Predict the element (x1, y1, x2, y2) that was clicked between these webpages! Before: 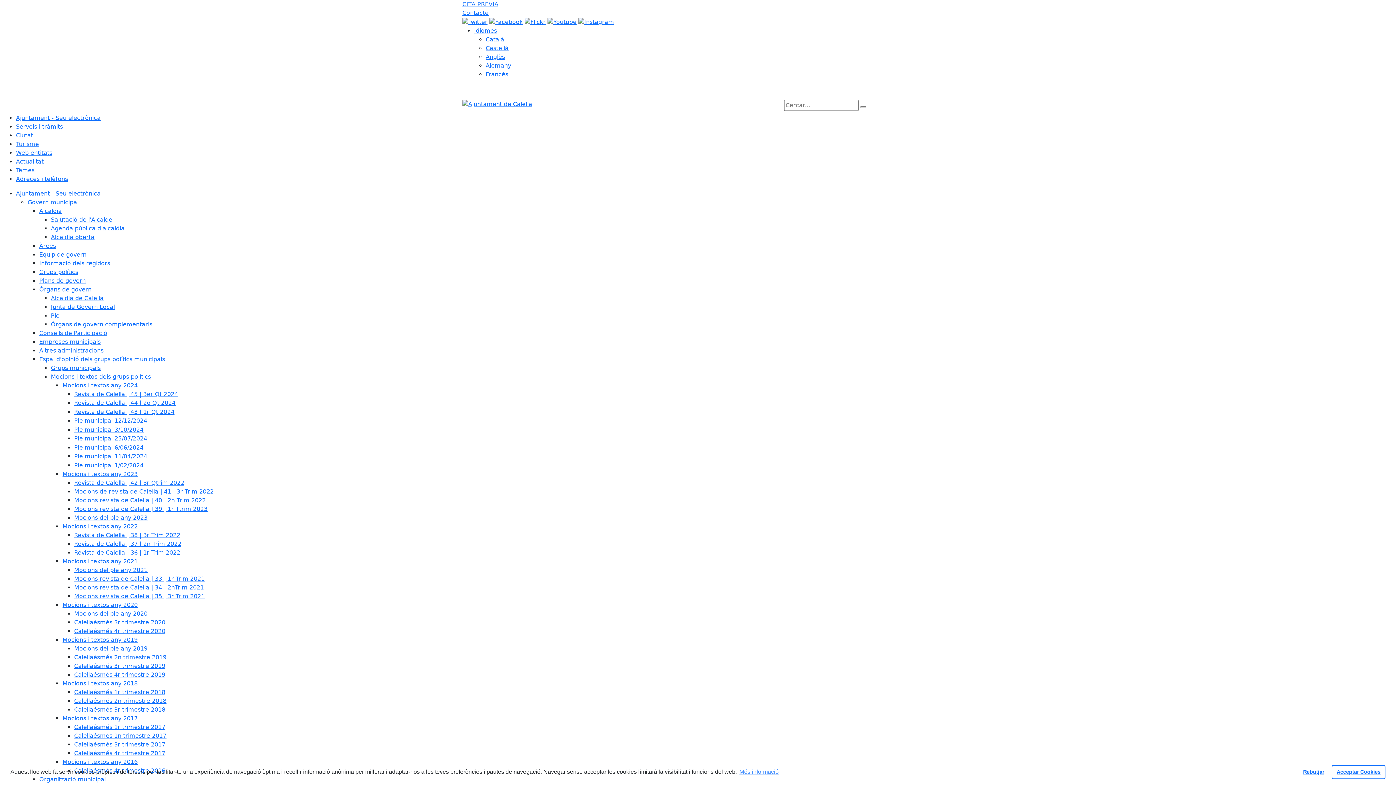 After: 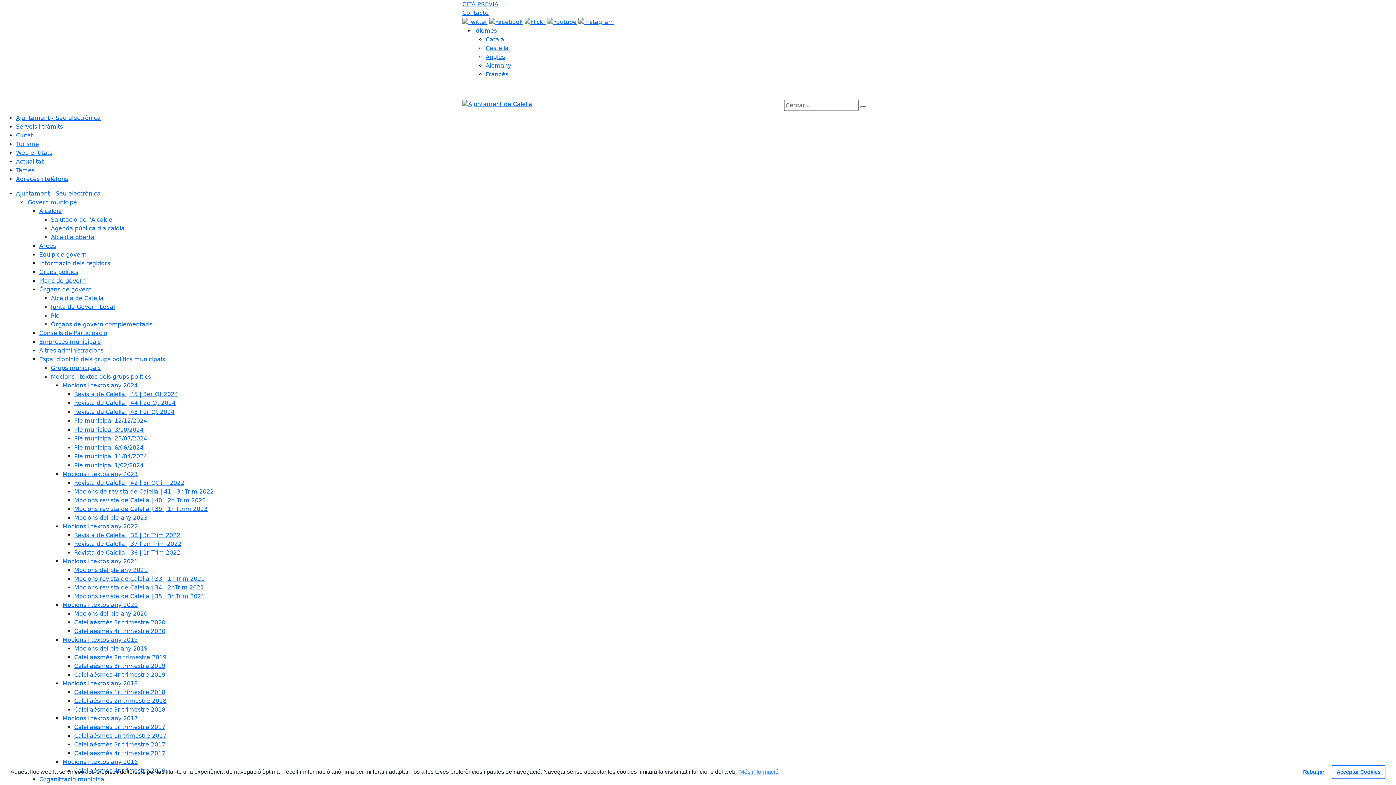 Action: label: Calellaésmés 2n trimestre 2018 bbox: (74, 697, 166, 704)